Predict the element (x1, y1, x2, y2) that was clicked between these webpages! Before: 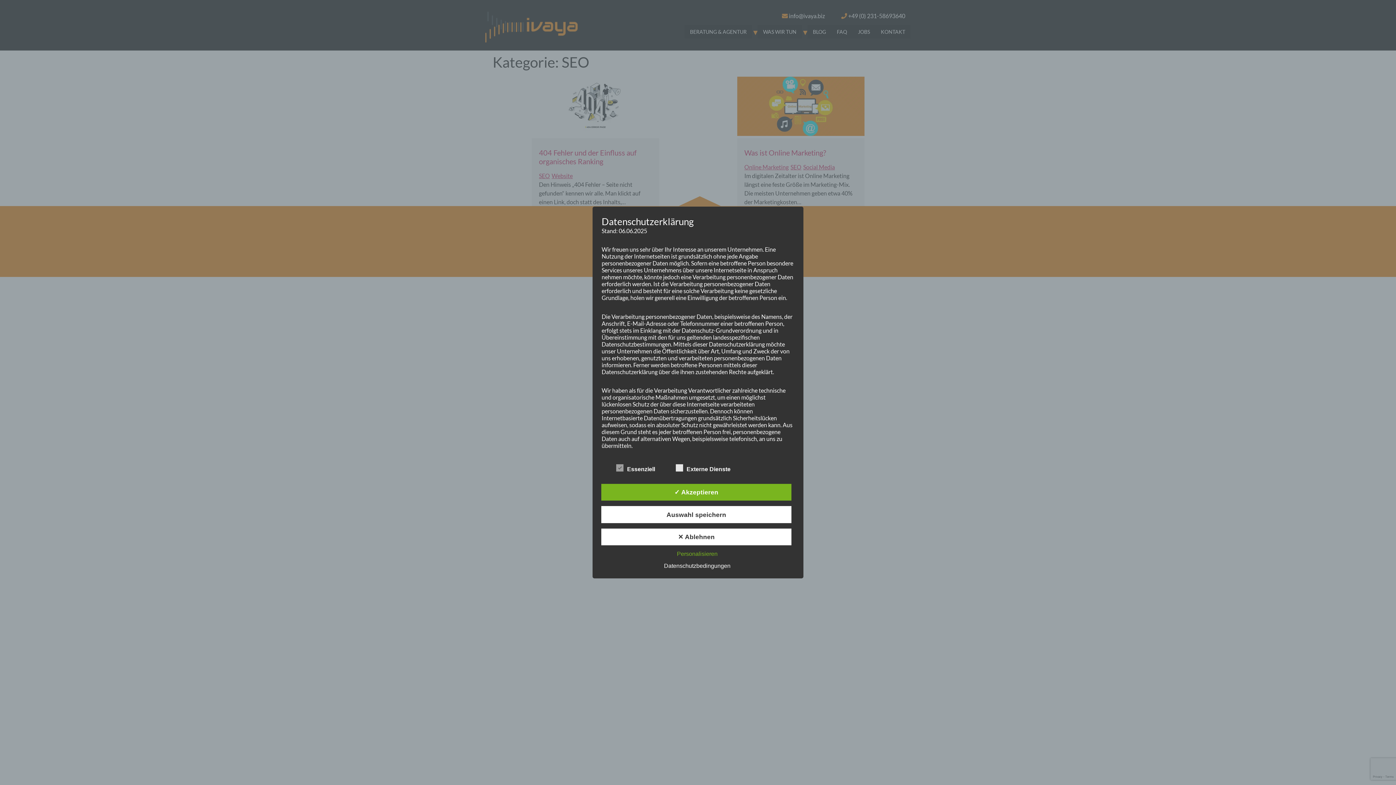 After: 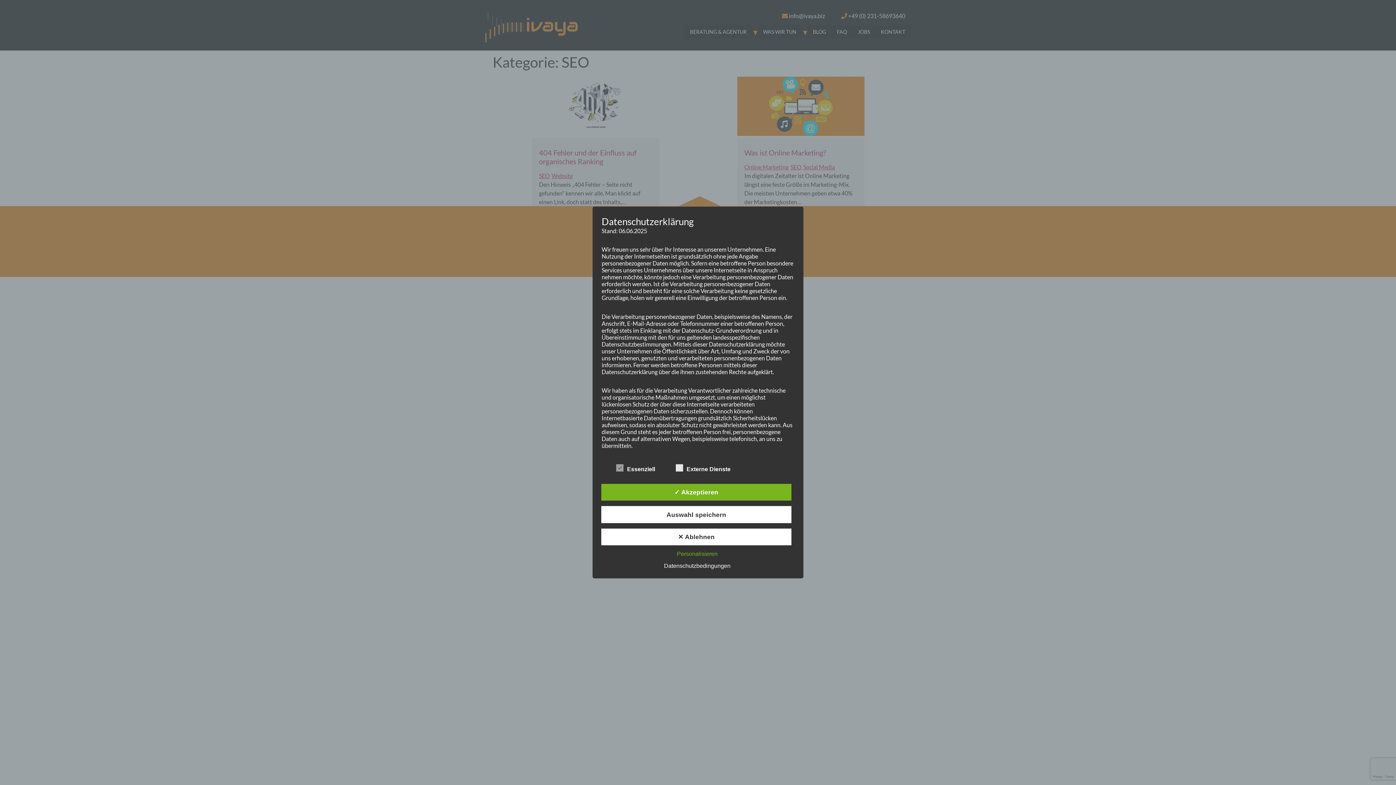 Action: bbox: (660, 563, 734, 569) label: Datenschutzbedingungen